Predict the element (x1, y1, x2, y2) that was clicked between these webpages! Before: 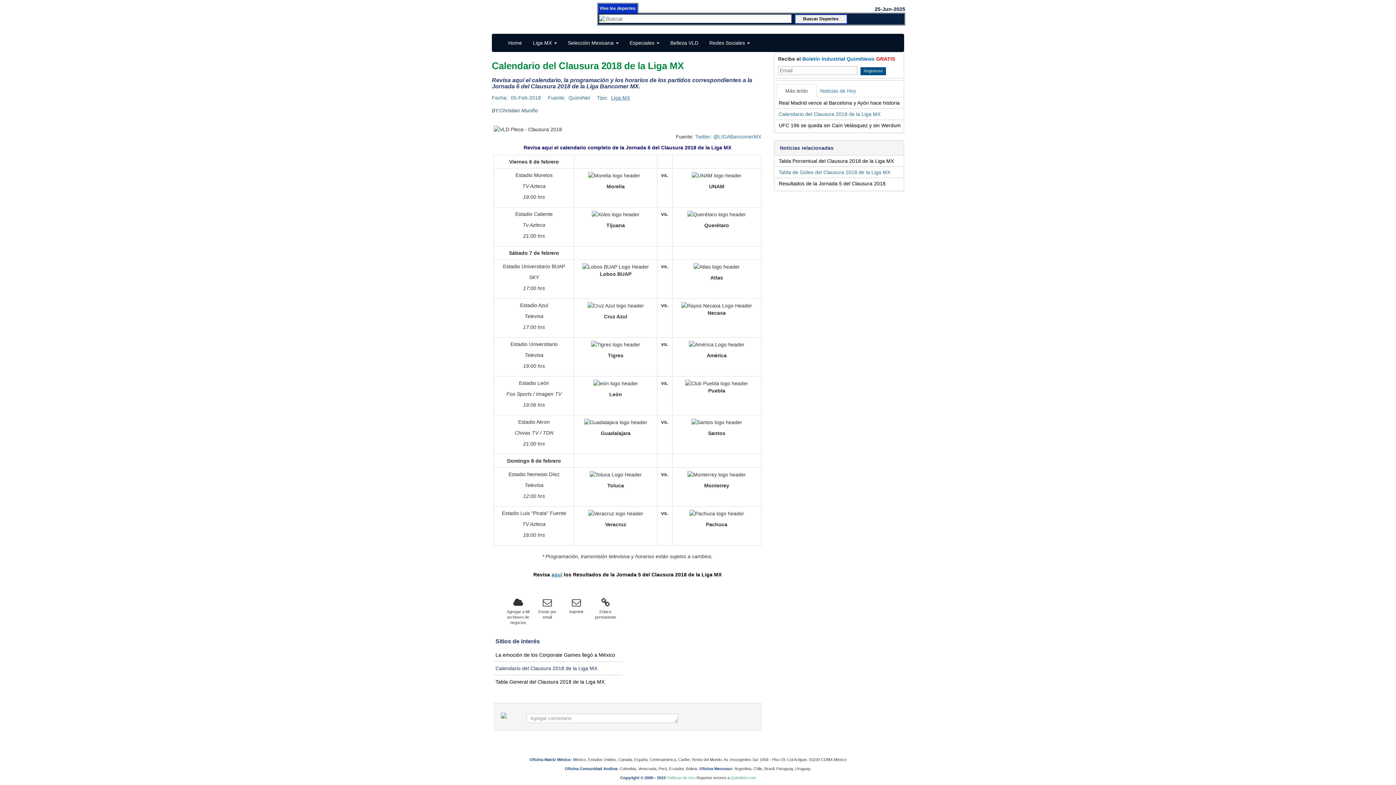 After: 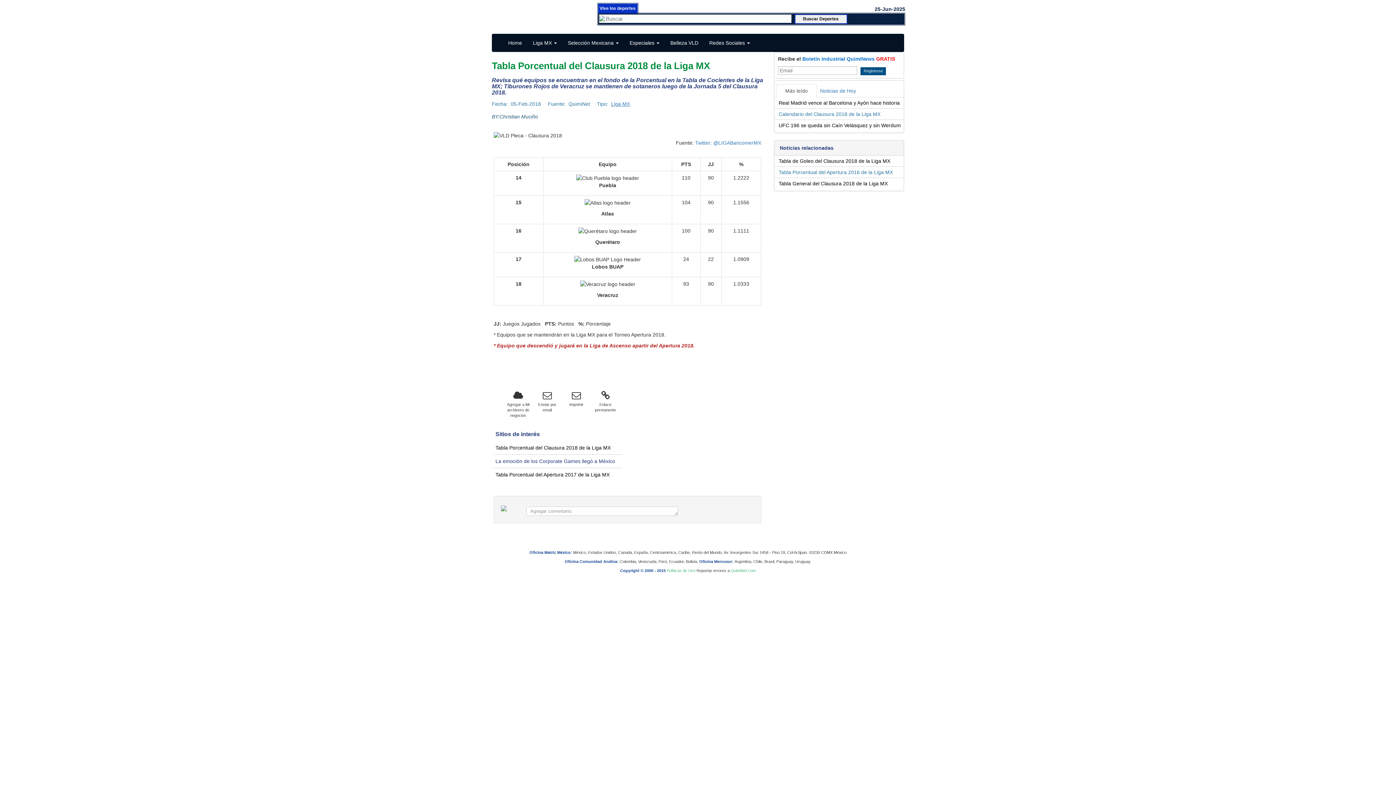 Action: label: Tabla Porcentual del Clausura 2018 de la Liga MX bbox: (775, 155, 903, 166)